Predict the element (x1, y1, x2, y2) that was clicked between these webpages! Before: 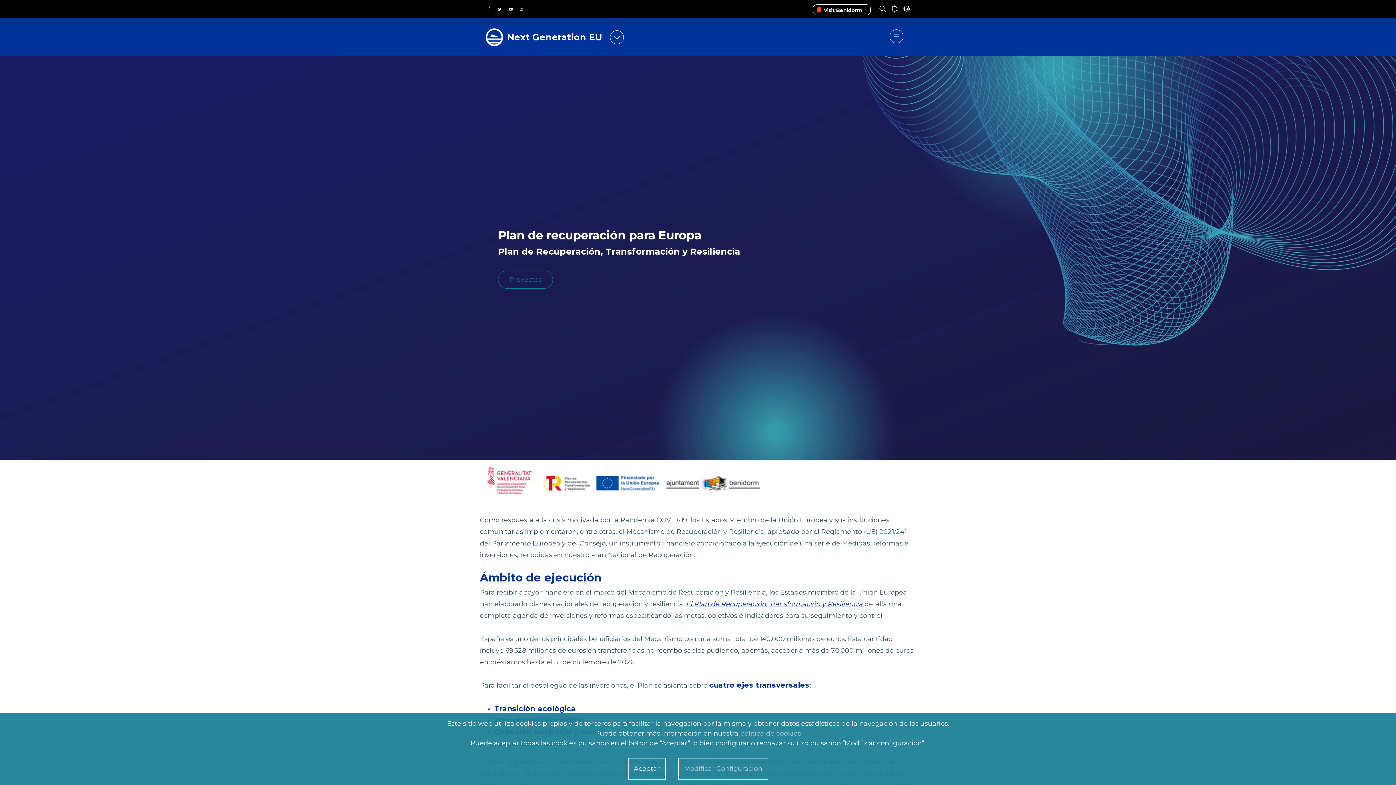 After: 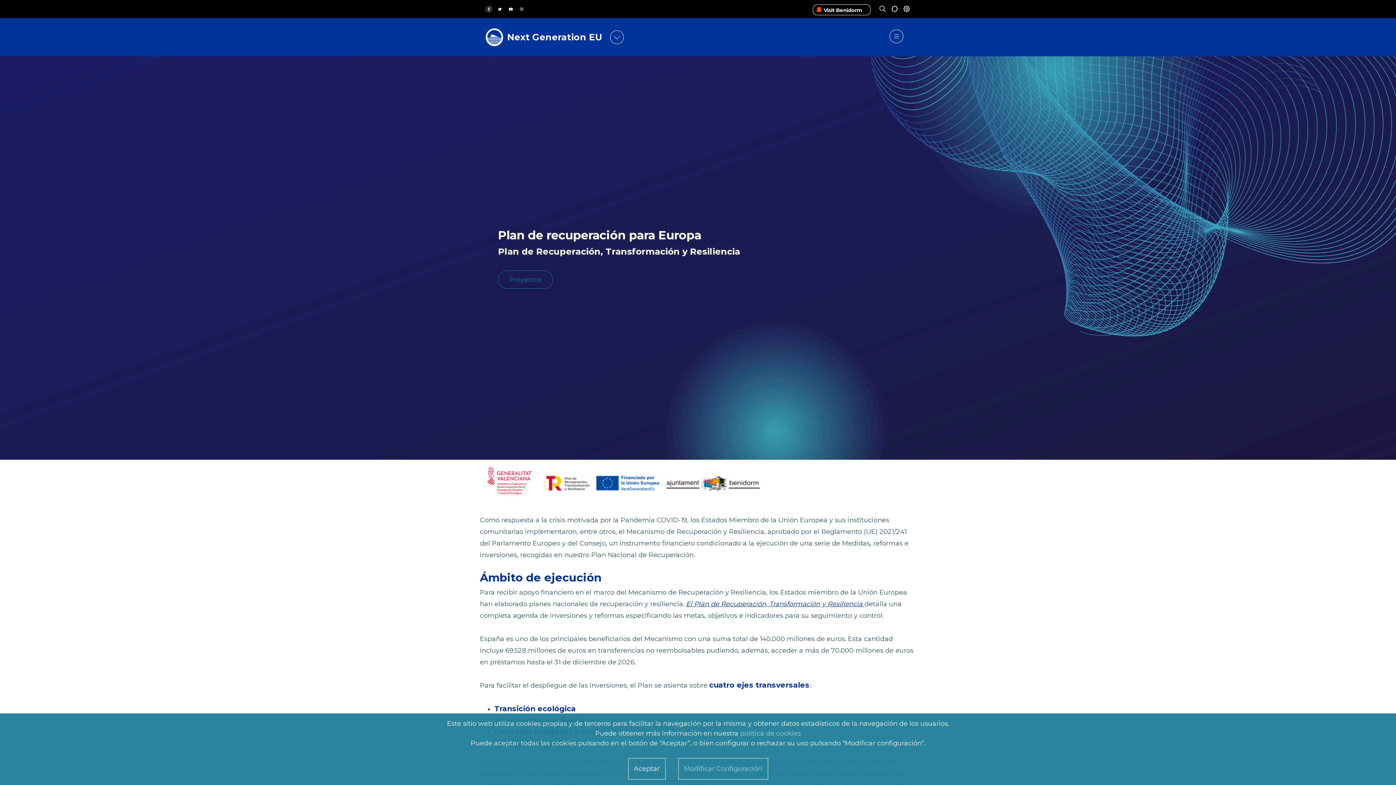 Action: bbox: (485, 5, 492, 12) label: 

Facebook del Ayuntamiento de Benidorm